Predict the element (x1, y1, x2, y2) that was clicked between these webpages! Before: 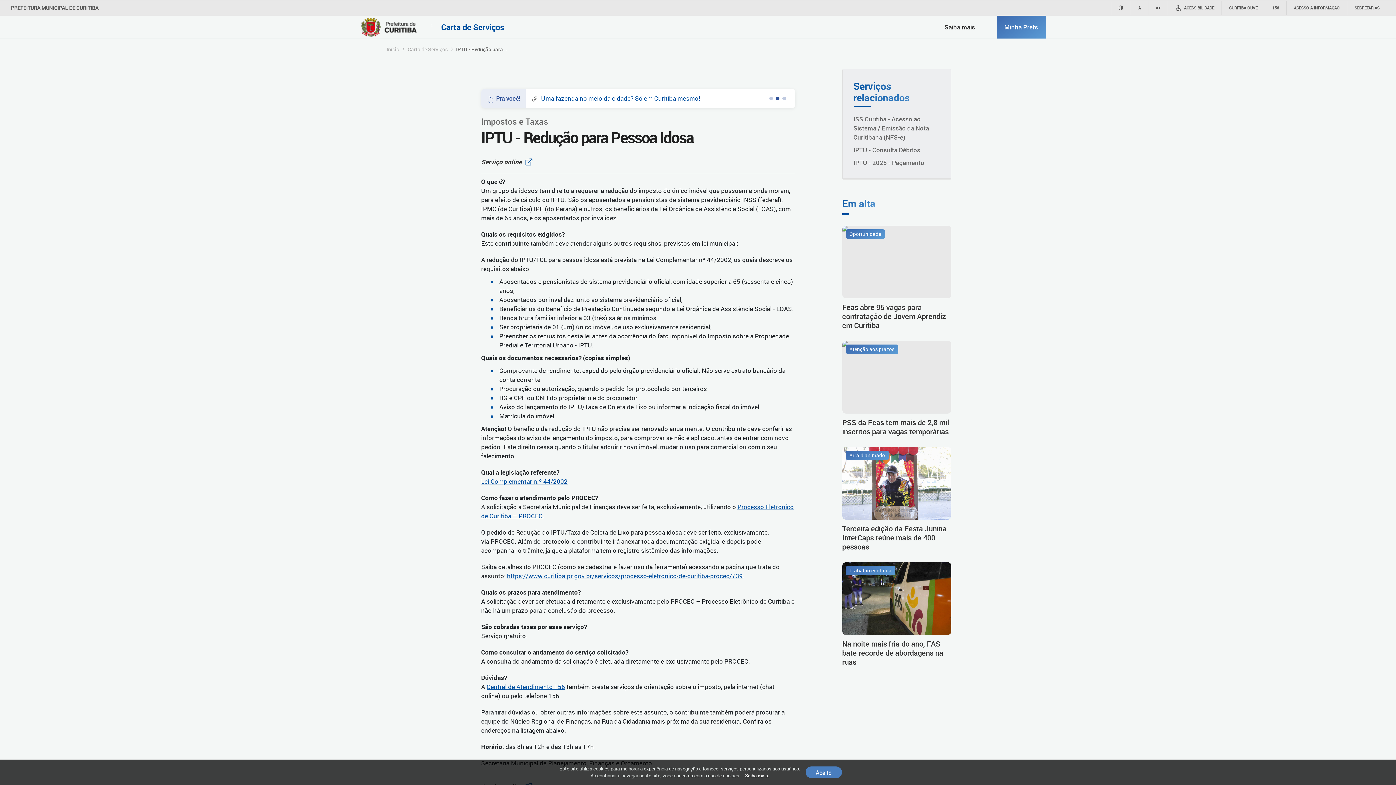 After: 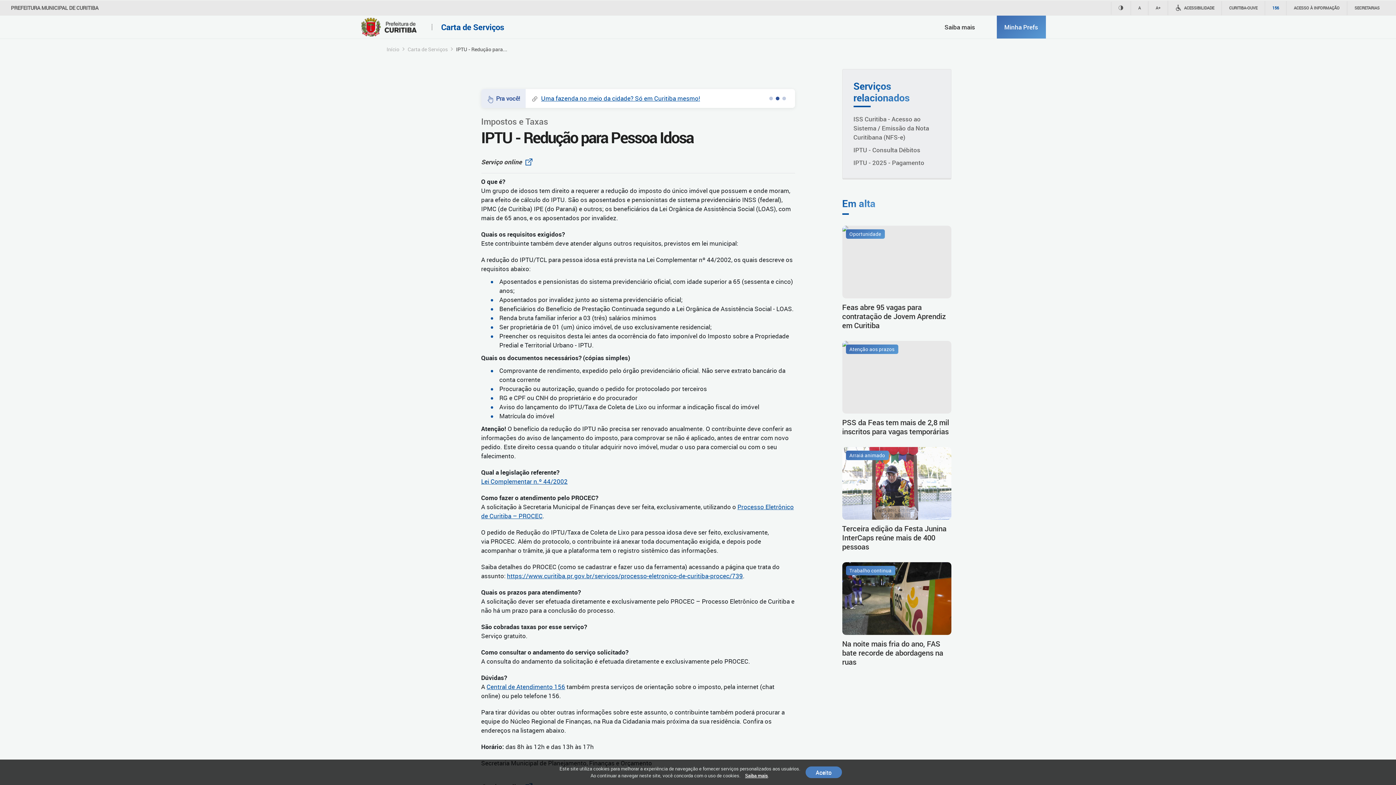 Action: bbox: (1265, 0, 1286, 15) label: 156